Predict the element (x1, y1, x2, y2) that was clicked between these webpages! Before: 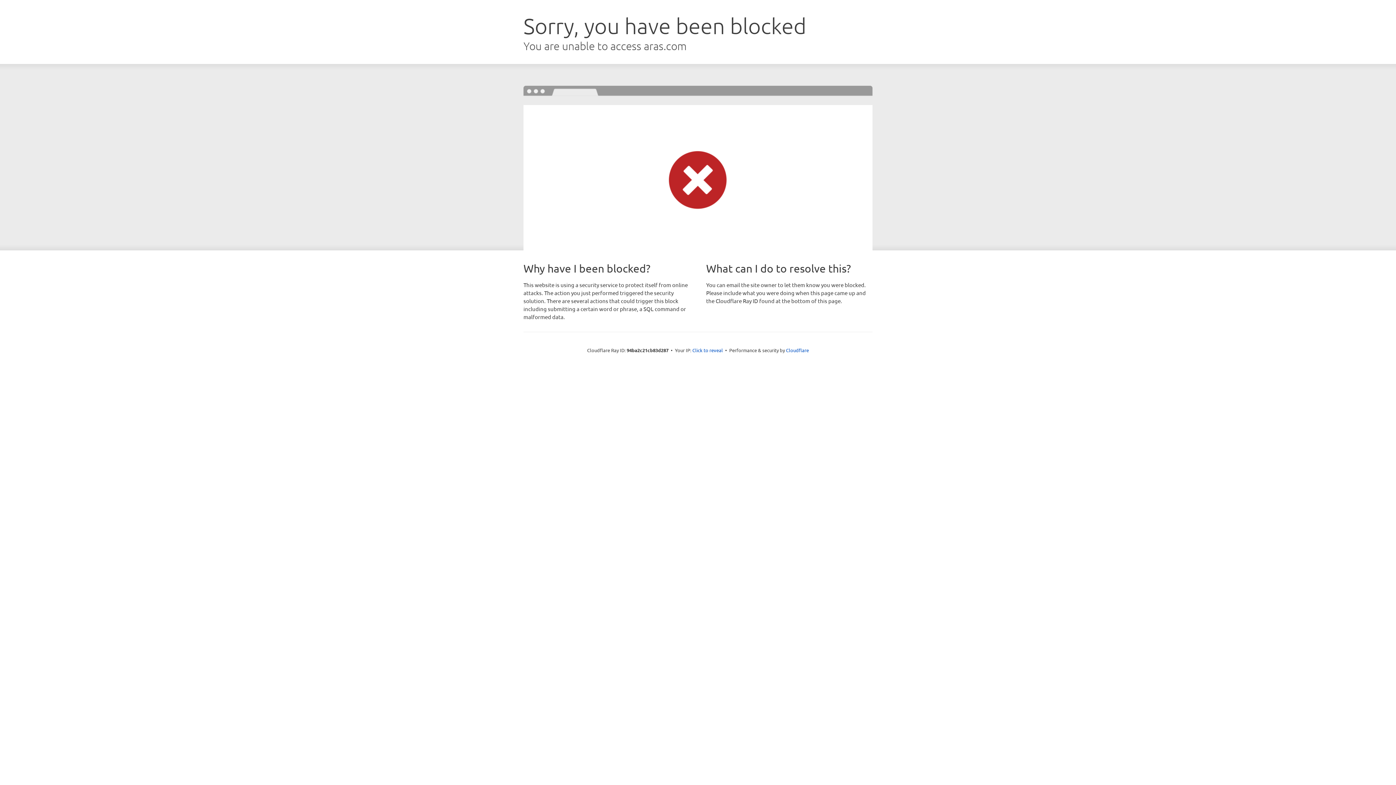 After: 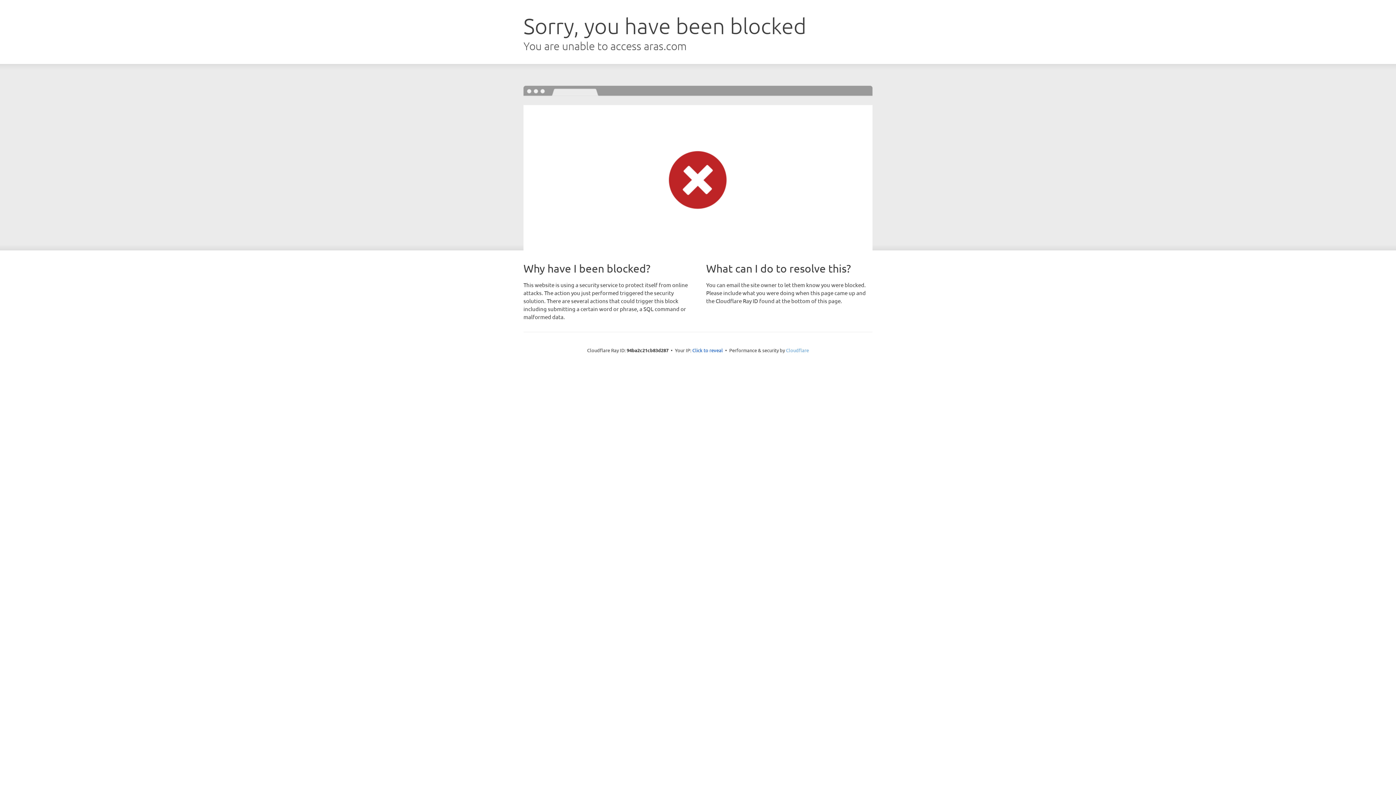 Action: label: Cloudflare bbox: (786, 347, 809, 353)